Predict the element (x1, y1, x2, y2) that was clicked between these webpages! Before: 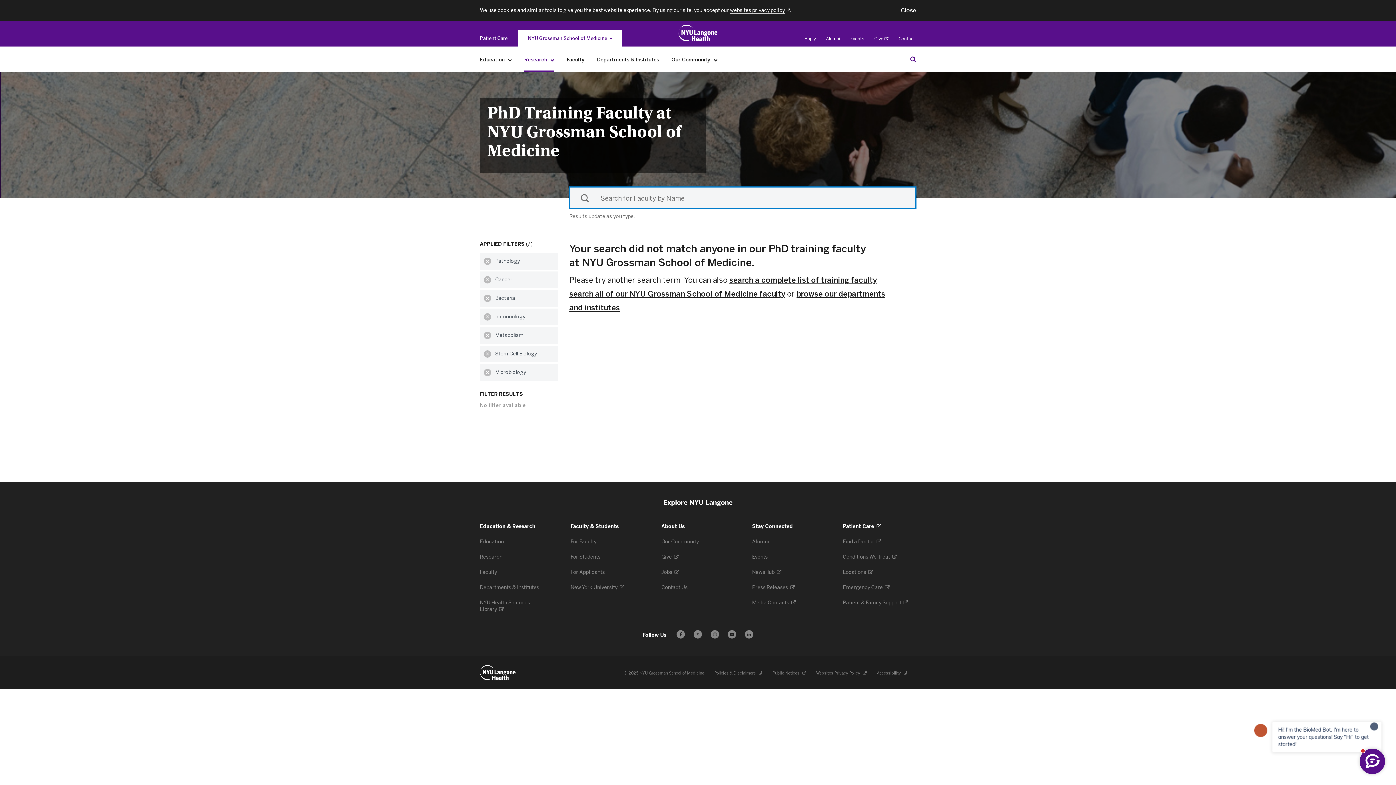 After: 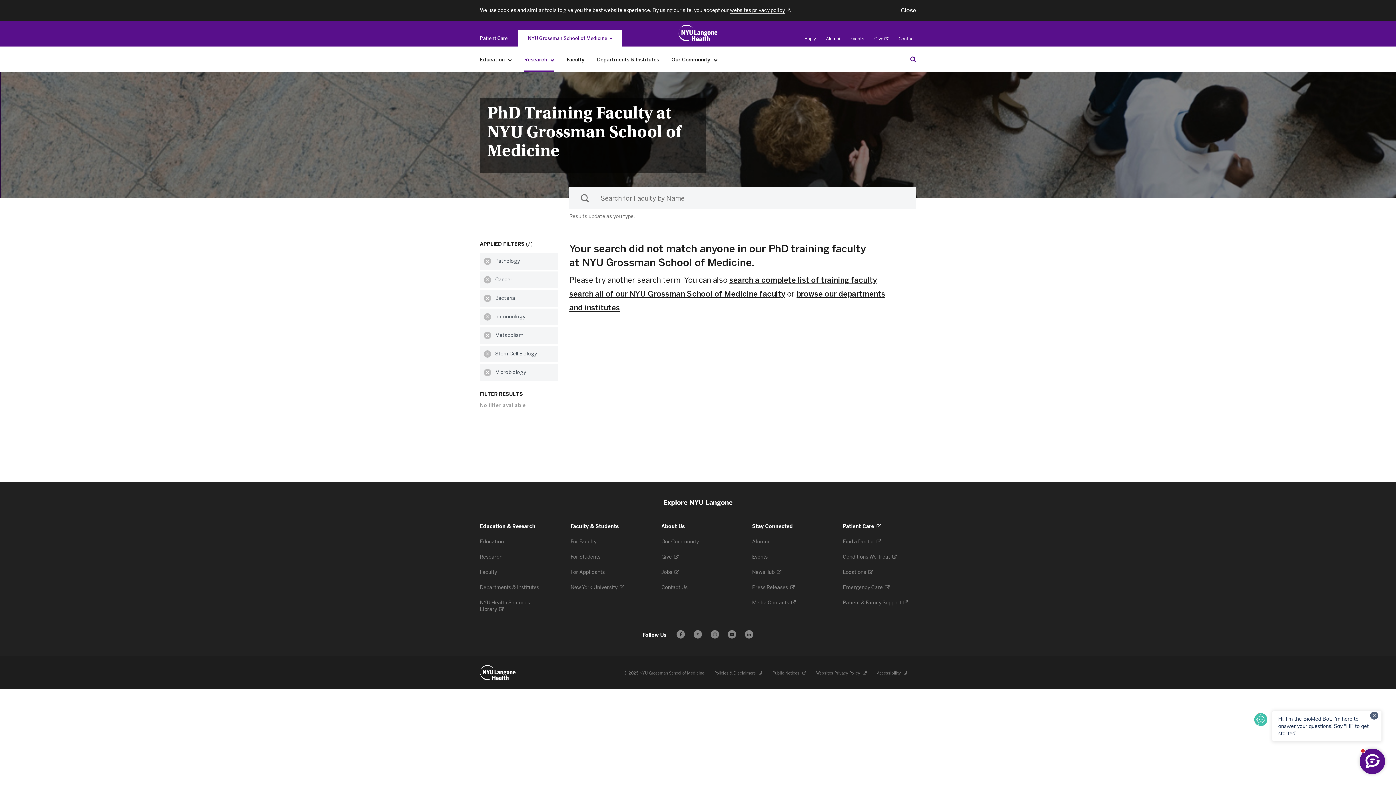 Action: bbox: (730, 7, 791, 13) label: websites privacy policy .
. Opens in a new tab